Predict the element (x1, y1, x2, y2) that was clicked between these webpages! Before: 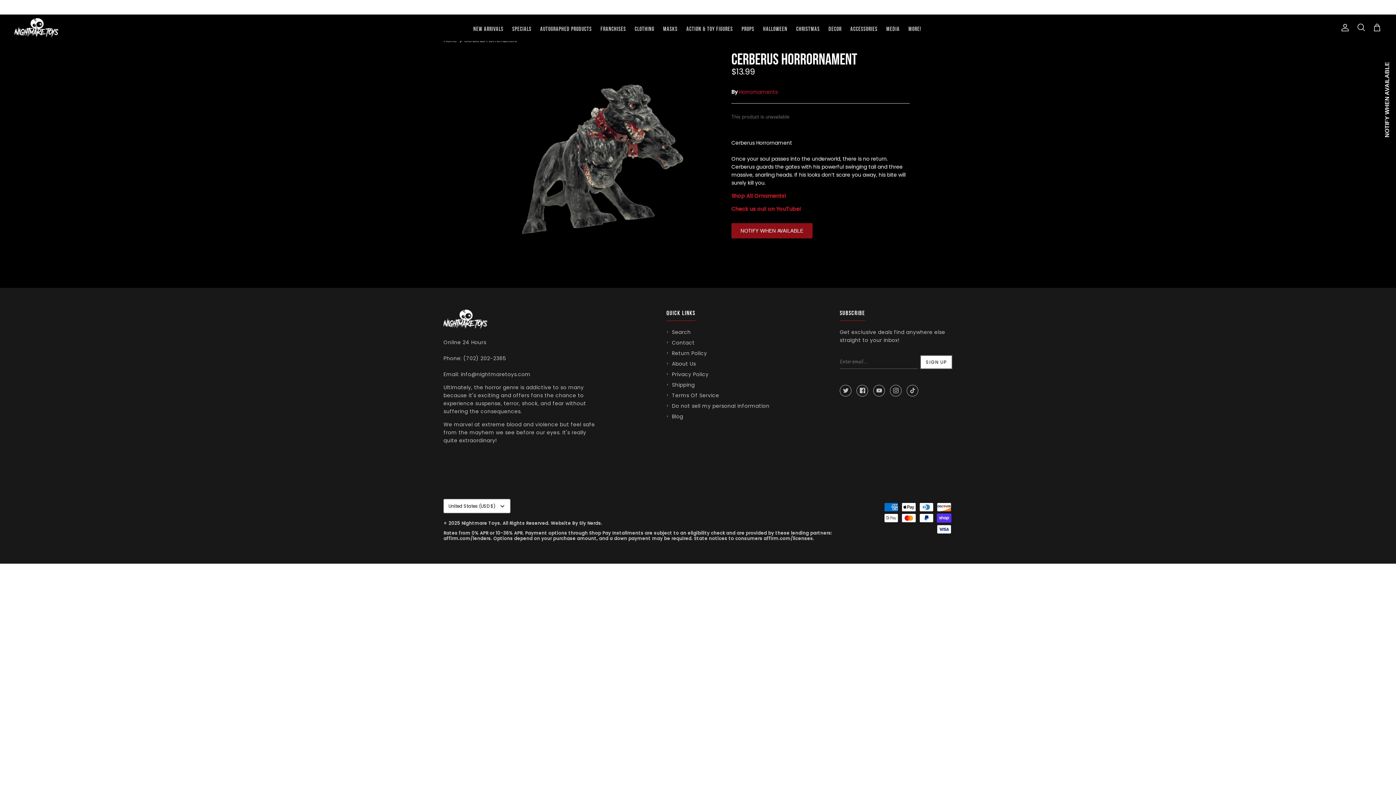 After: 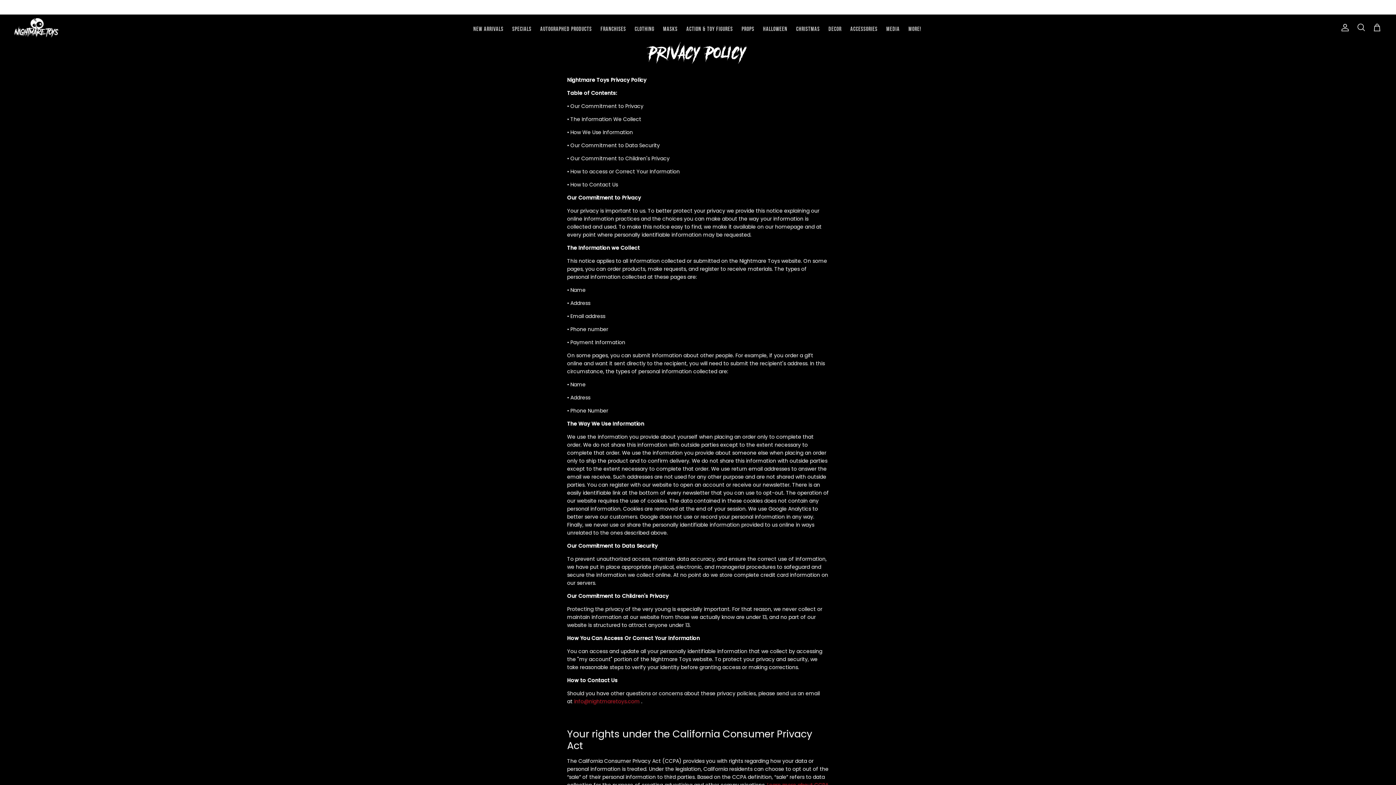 Action: bbox: (672, 370, 708, 378) label: Privacy Policy